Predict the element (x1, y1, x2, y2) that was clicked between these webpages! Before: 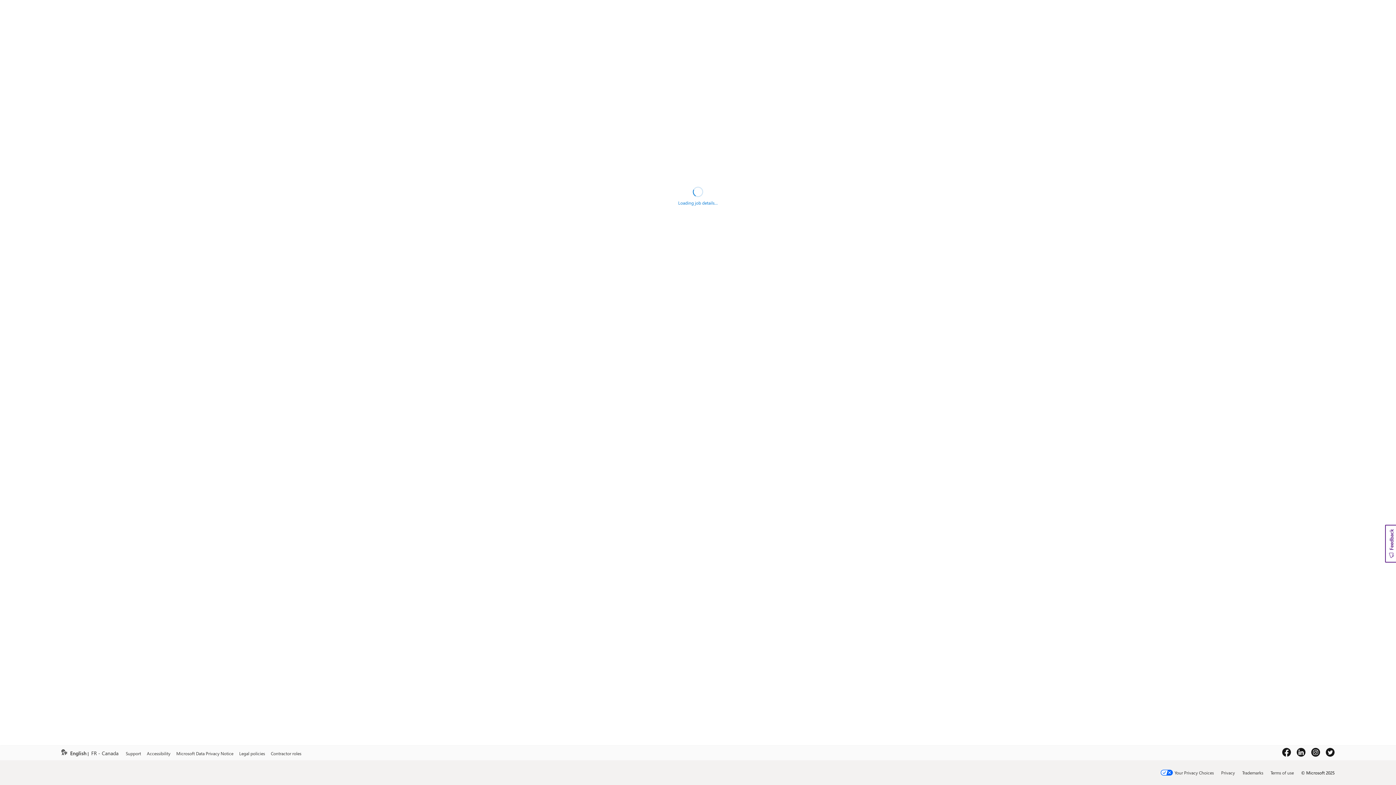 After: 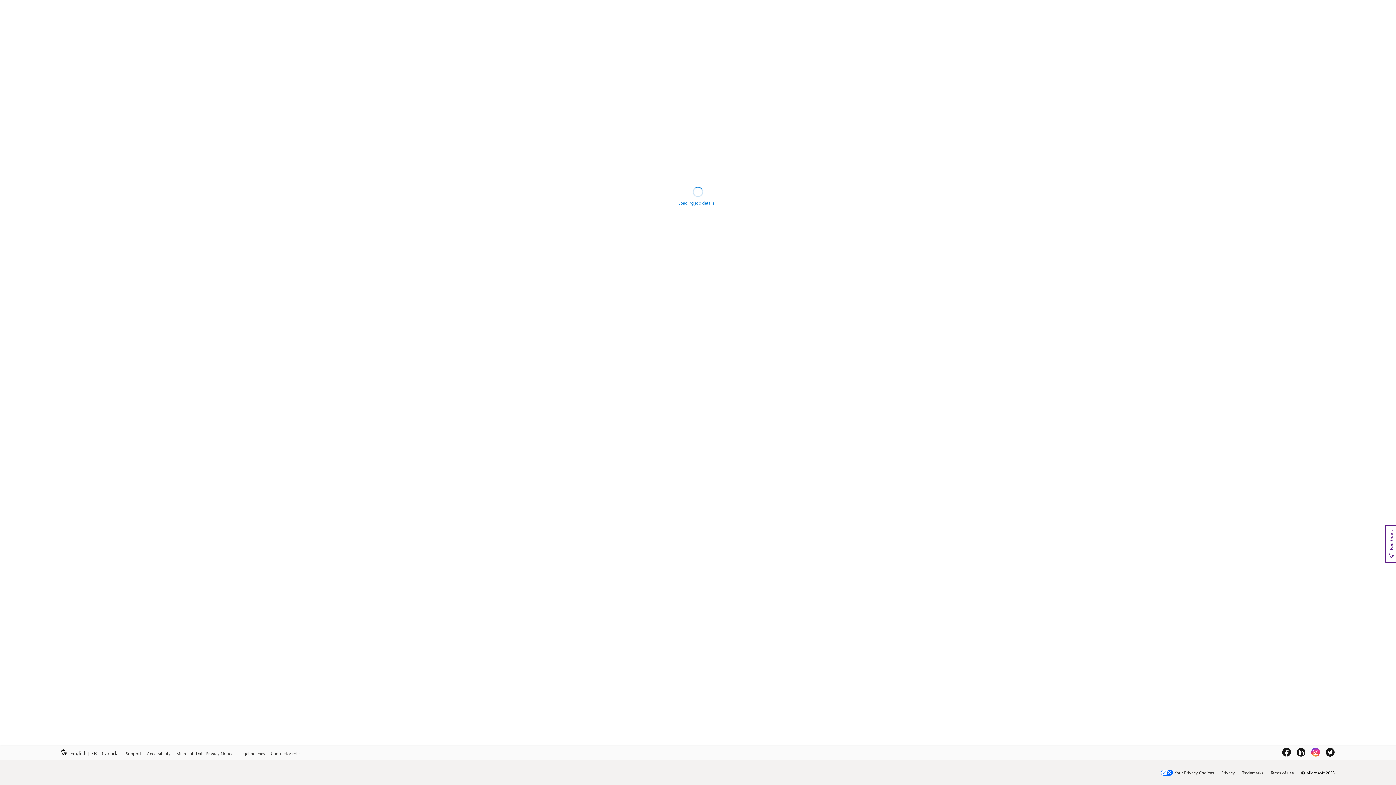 Action: bbox: (1311, 751, 1320, 758)